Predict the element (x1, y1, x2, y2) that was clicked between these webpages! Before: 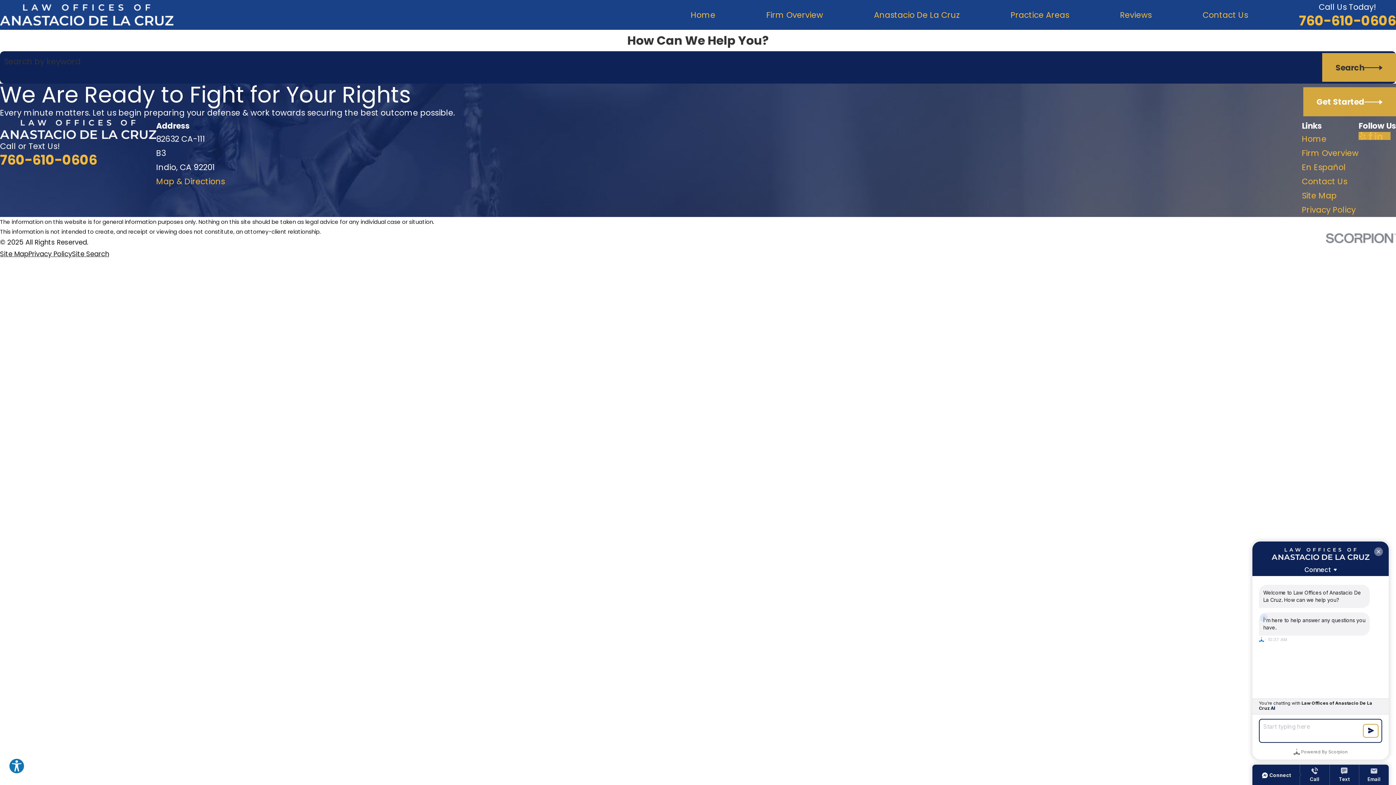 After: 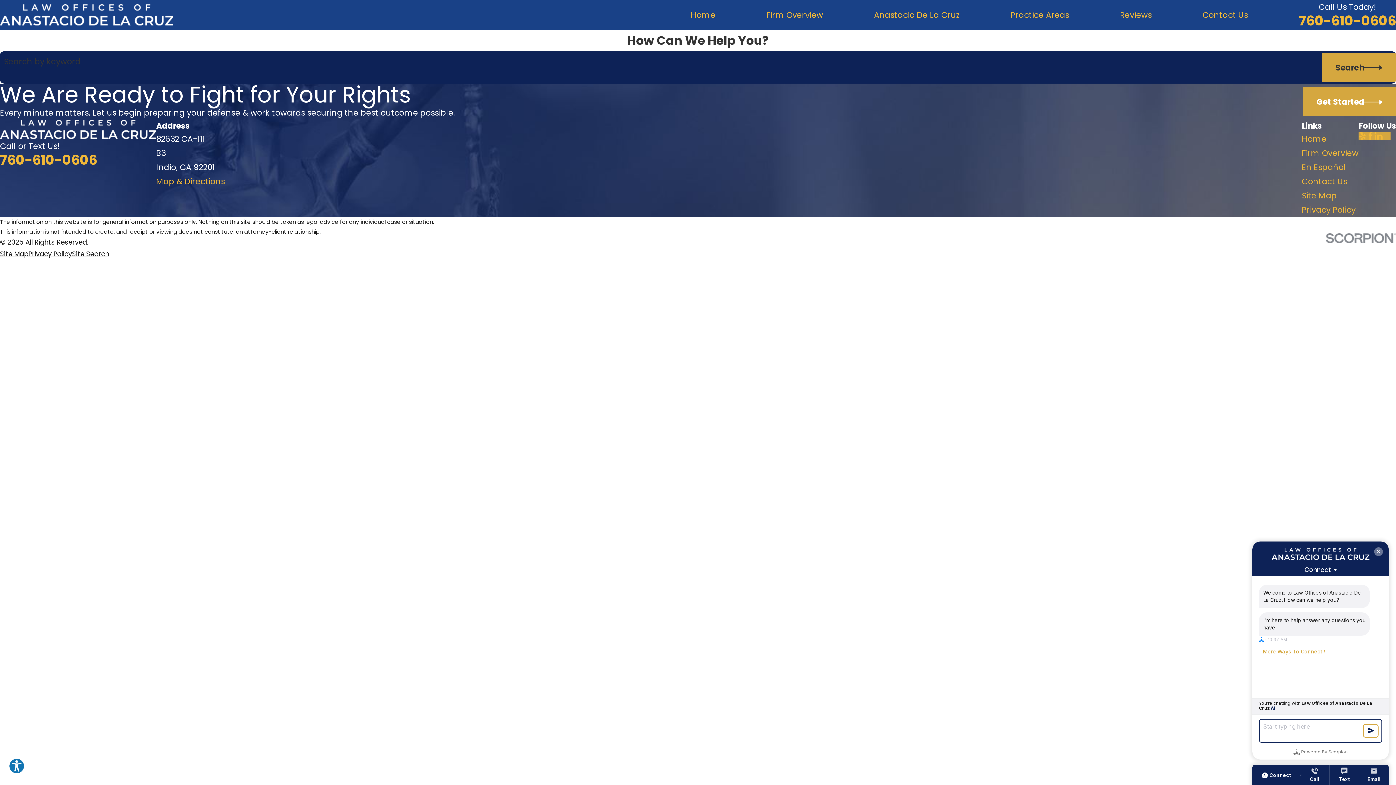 Action: bbox: (1366, 131, 1374, 139) label: Facebook